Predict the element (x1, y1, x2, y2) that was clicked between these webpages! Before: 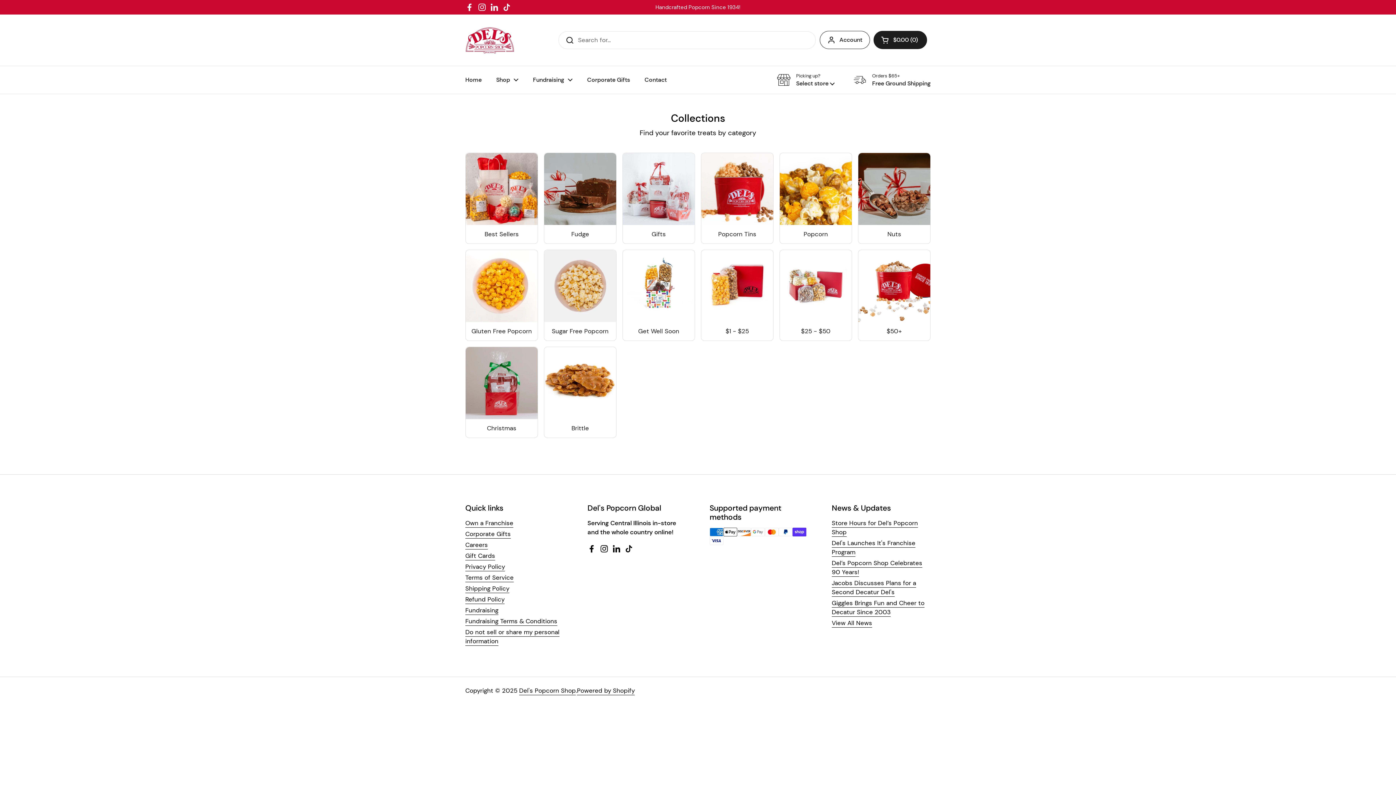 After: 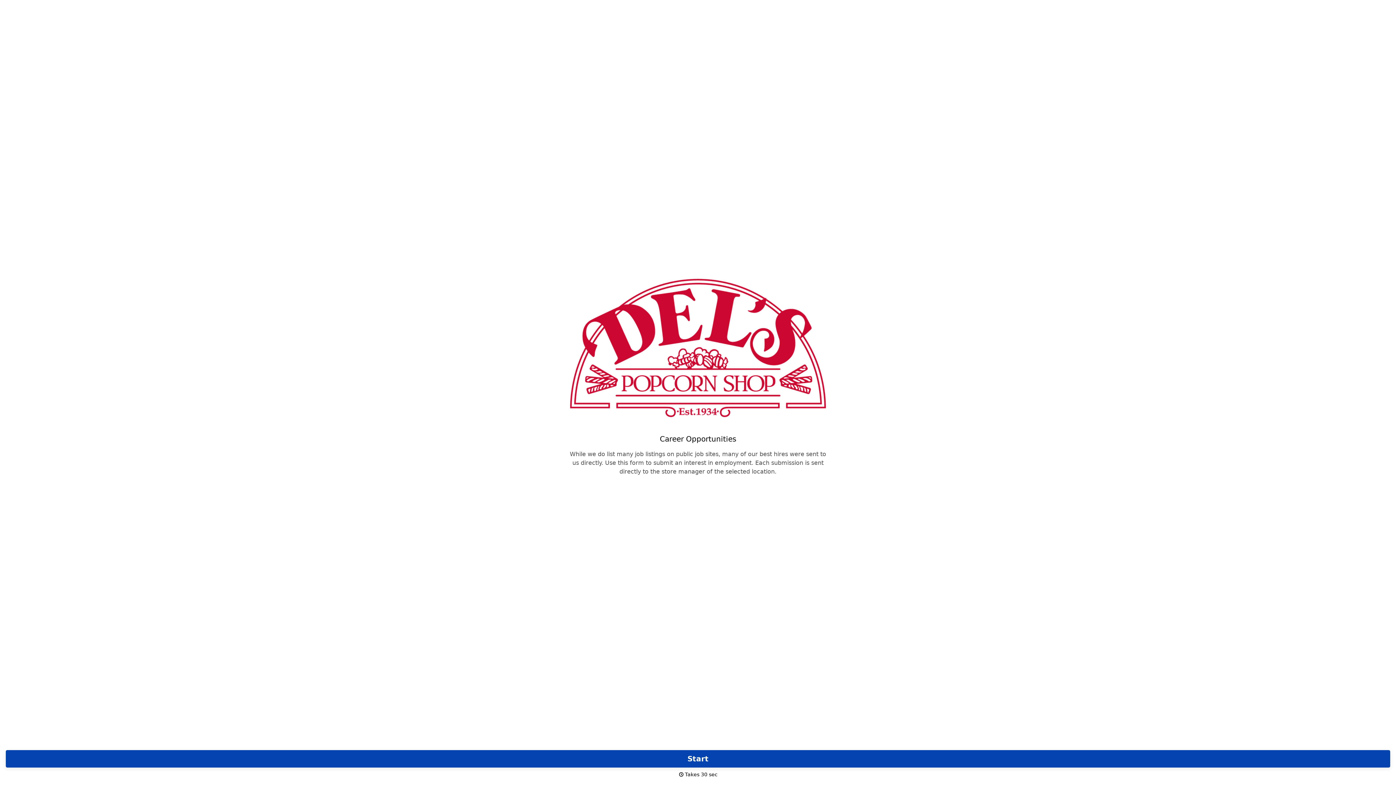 Action: bbox: (465, 541, 488, 549) label: Careers